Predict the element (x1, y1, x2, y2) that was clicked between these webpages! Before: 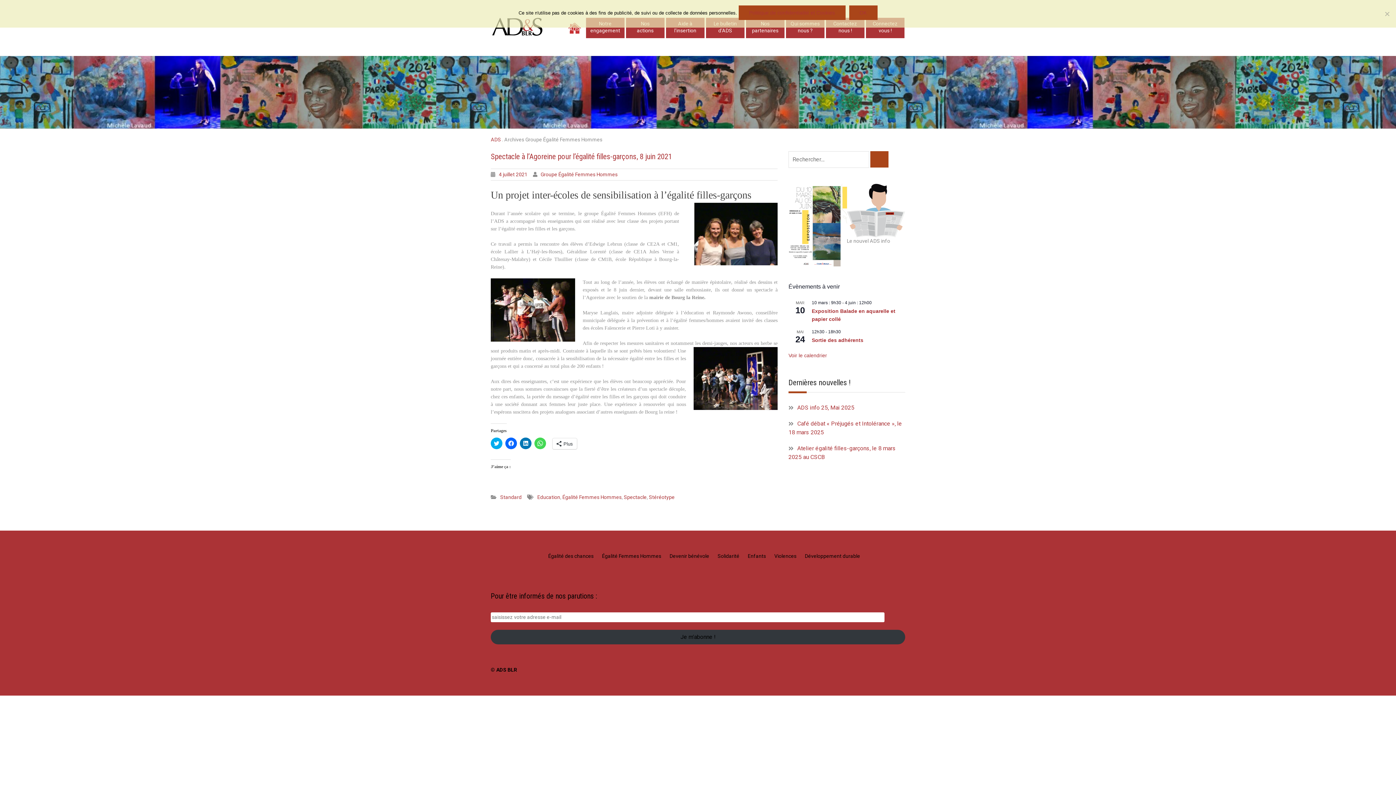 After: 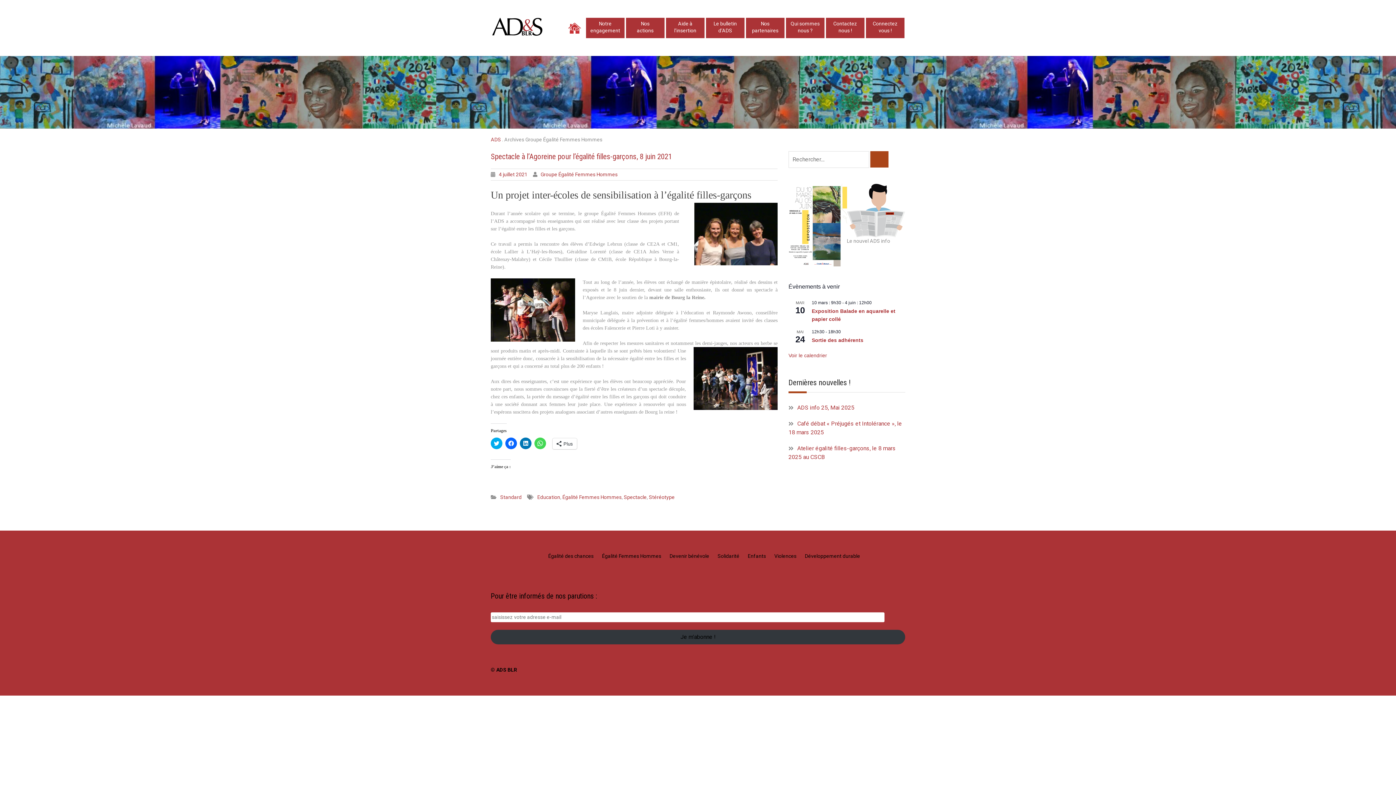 Action: label: Plus bbox: (552, 438, 577, 449)